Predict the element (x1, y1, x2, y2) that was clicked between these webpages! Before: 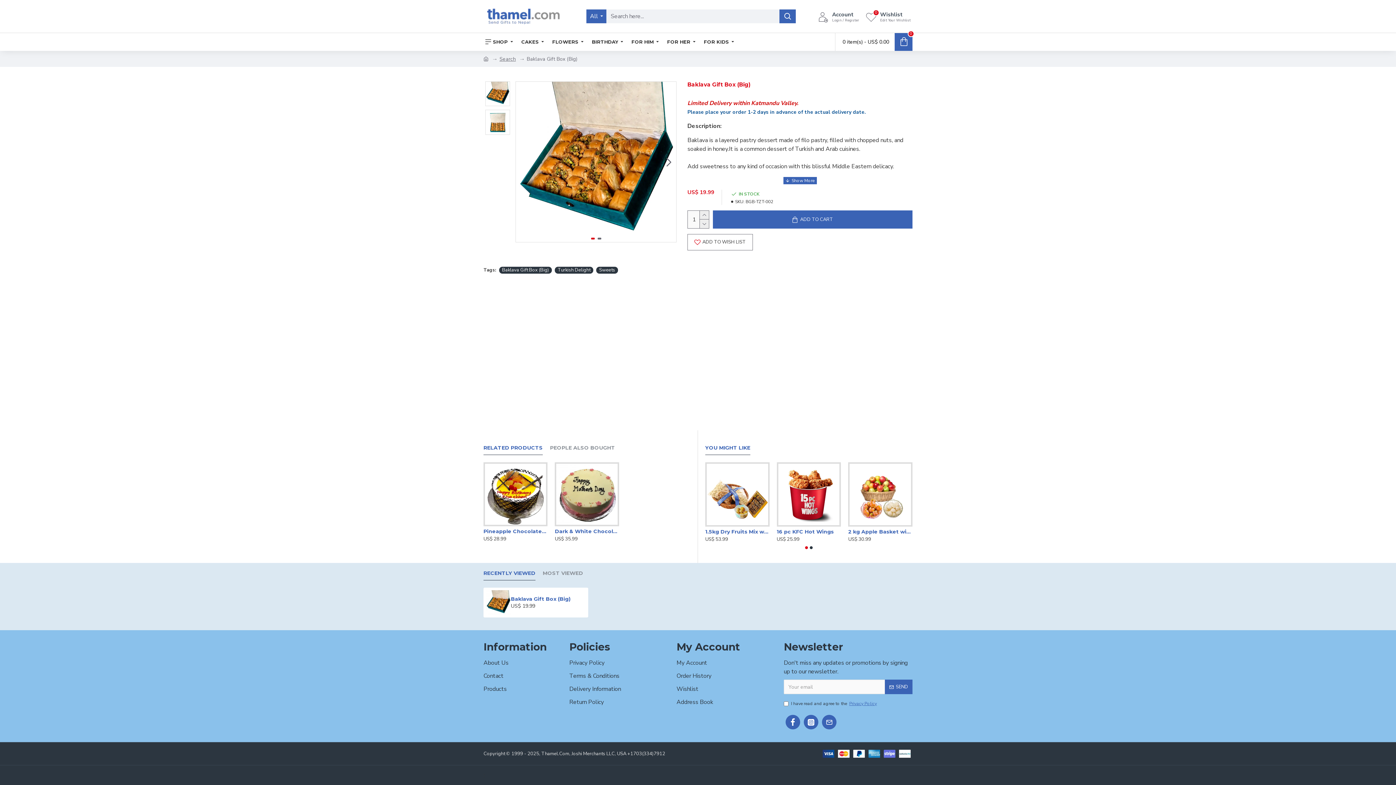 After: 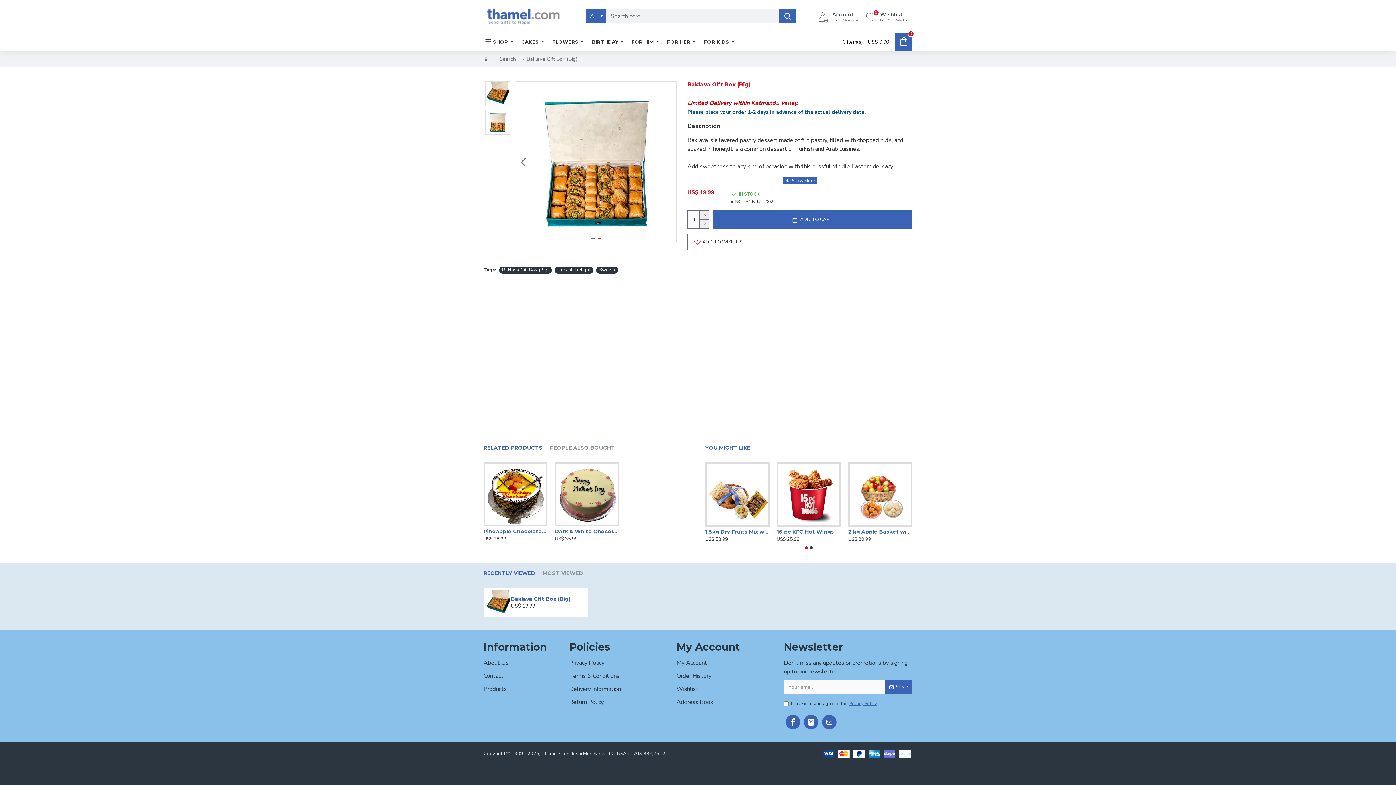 Action: bbox: (661, 154, 676, 169) label: Next slide